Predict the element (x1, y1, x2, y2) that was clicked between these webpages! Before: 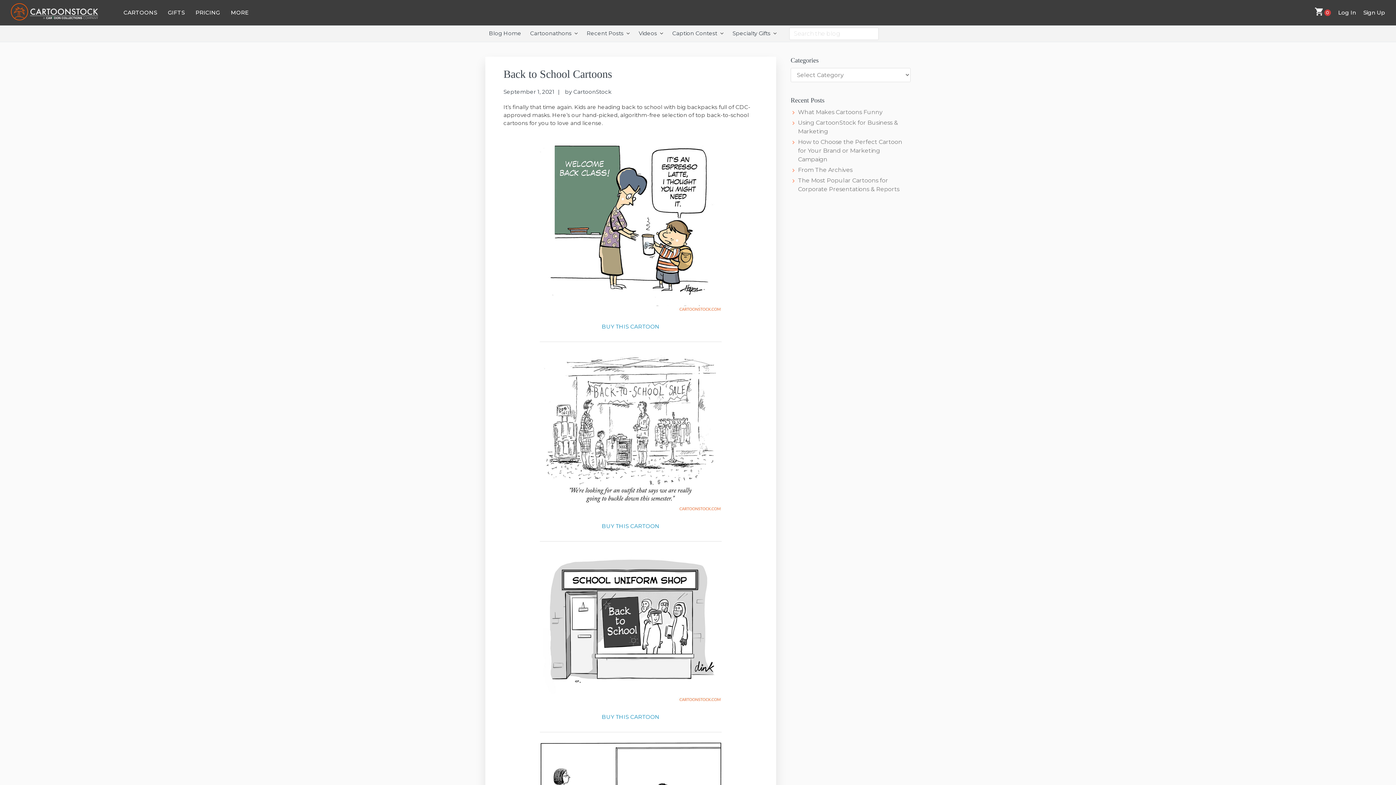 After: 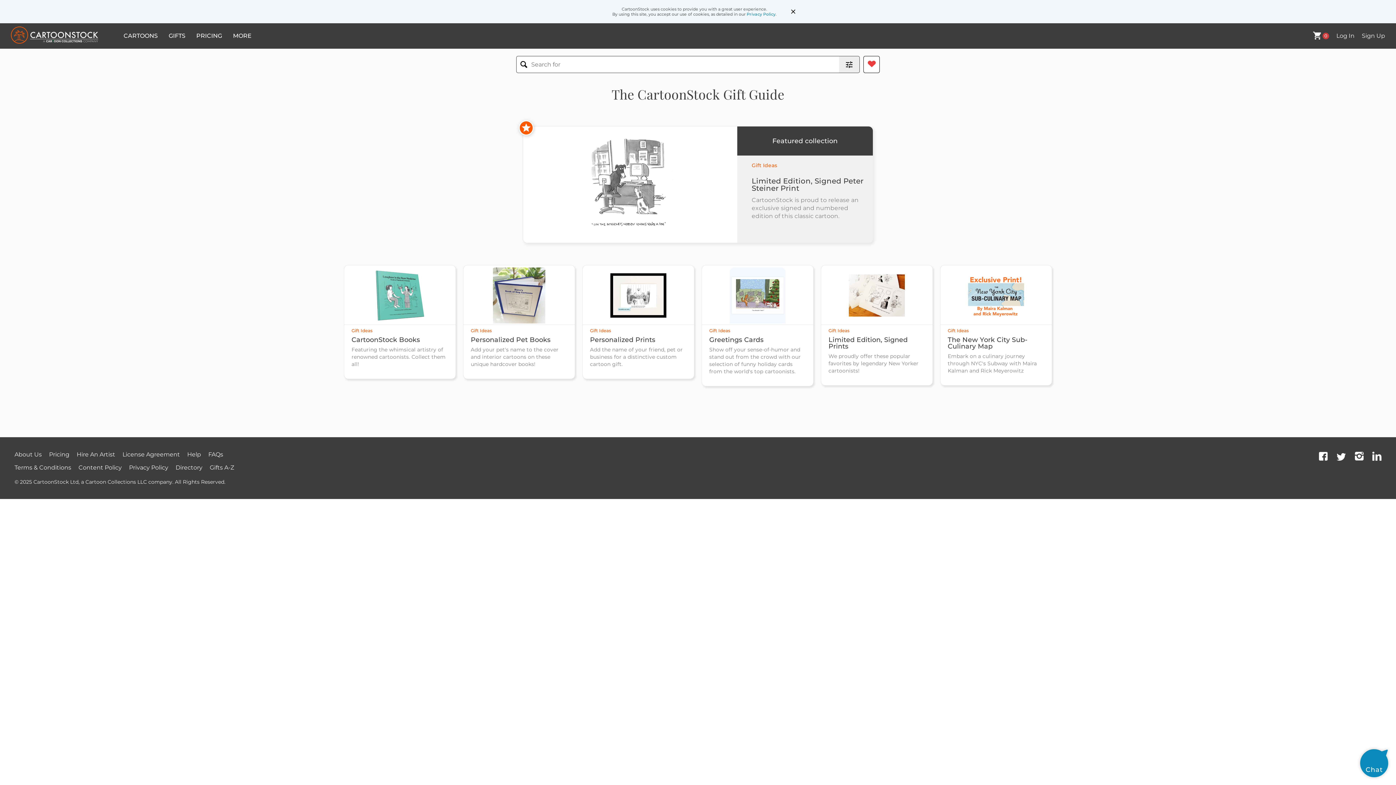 Action: bbox: (168, 1, 184, 24) label: GIFTS